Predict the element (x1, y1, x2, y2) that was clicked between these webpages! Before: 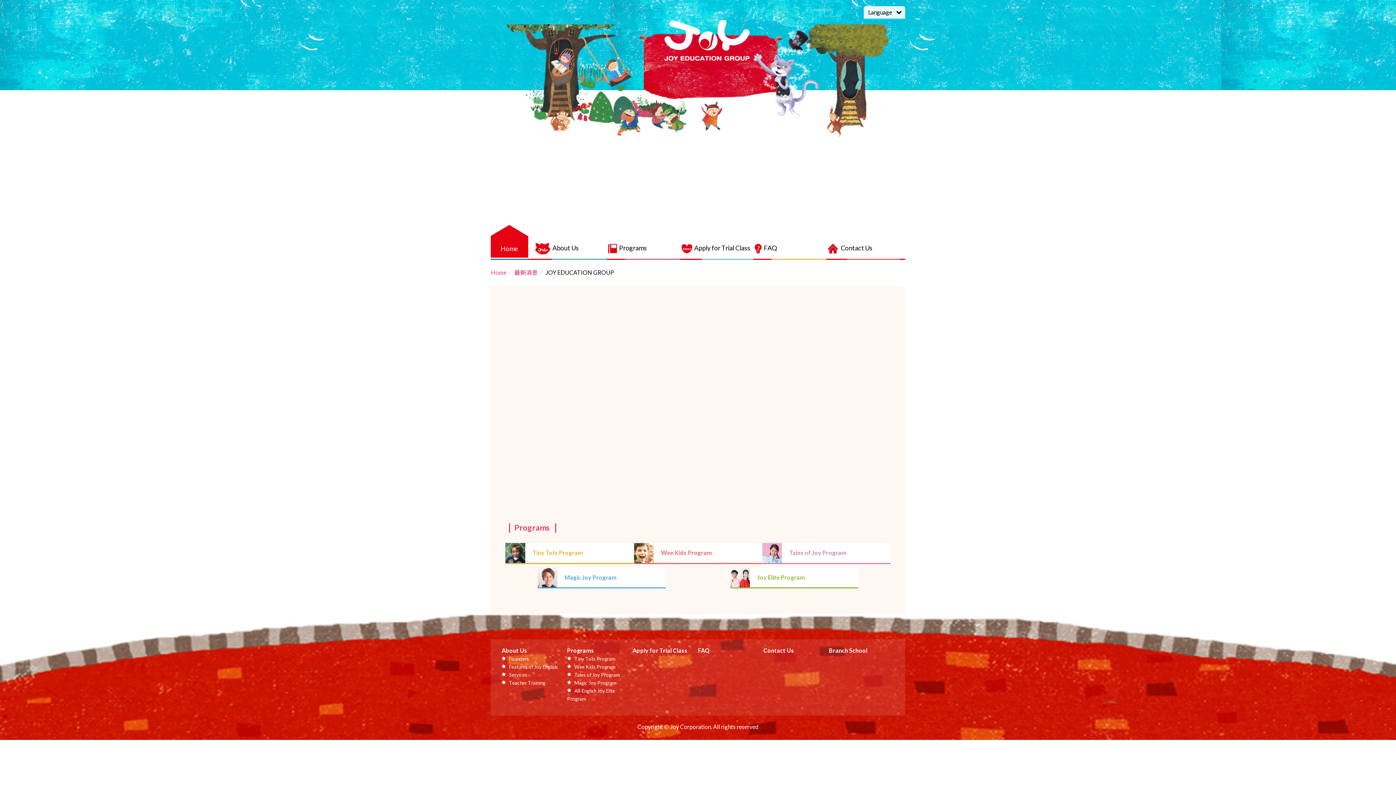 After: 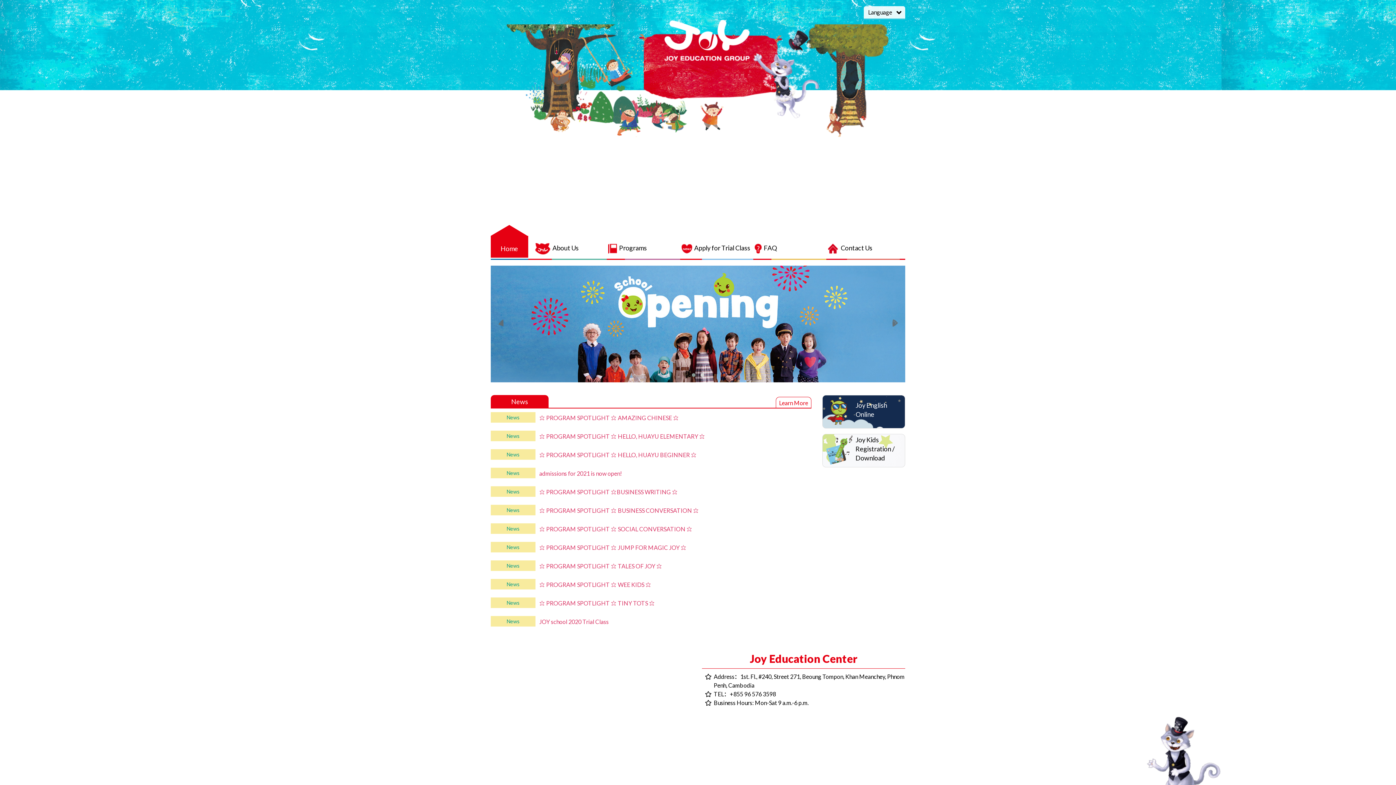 Action: bbox: (664, 20, 749, 101)